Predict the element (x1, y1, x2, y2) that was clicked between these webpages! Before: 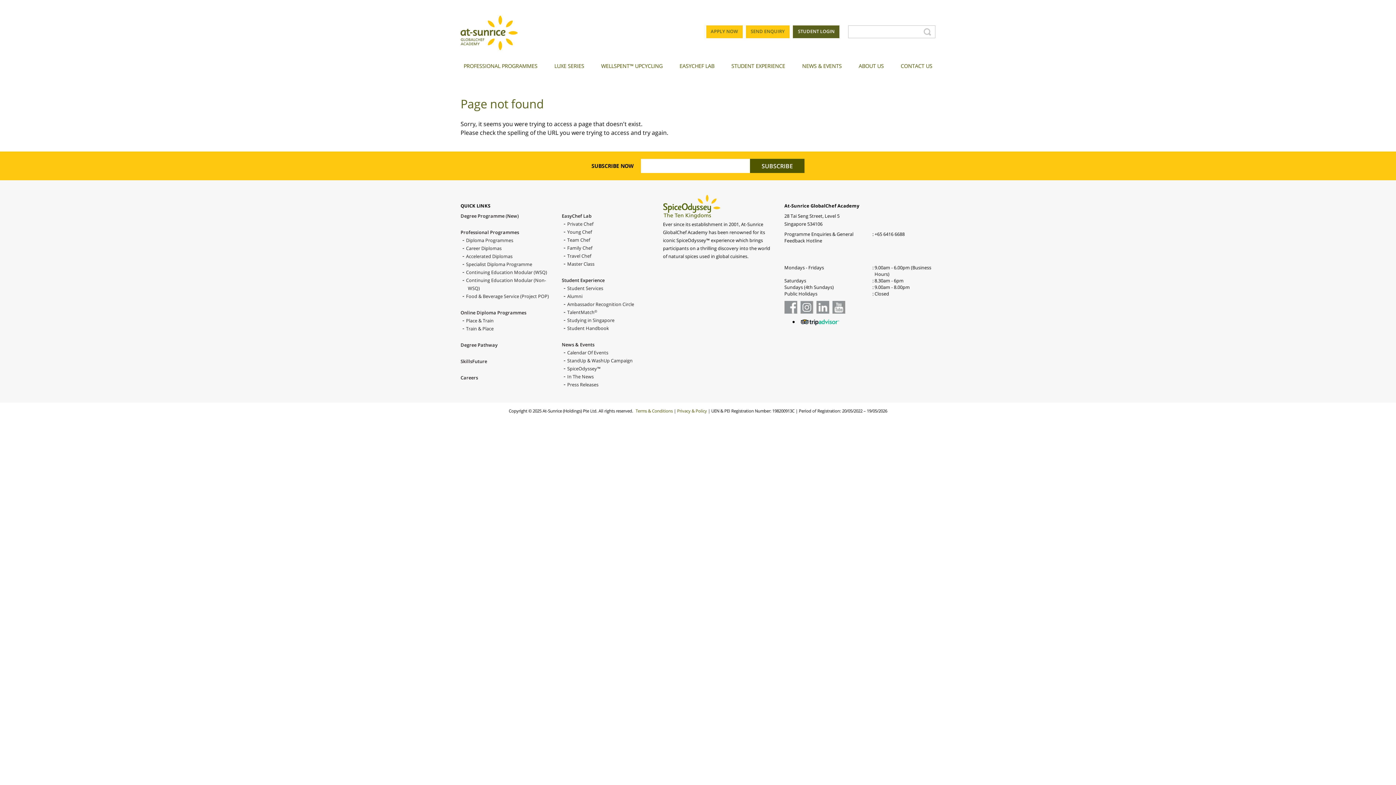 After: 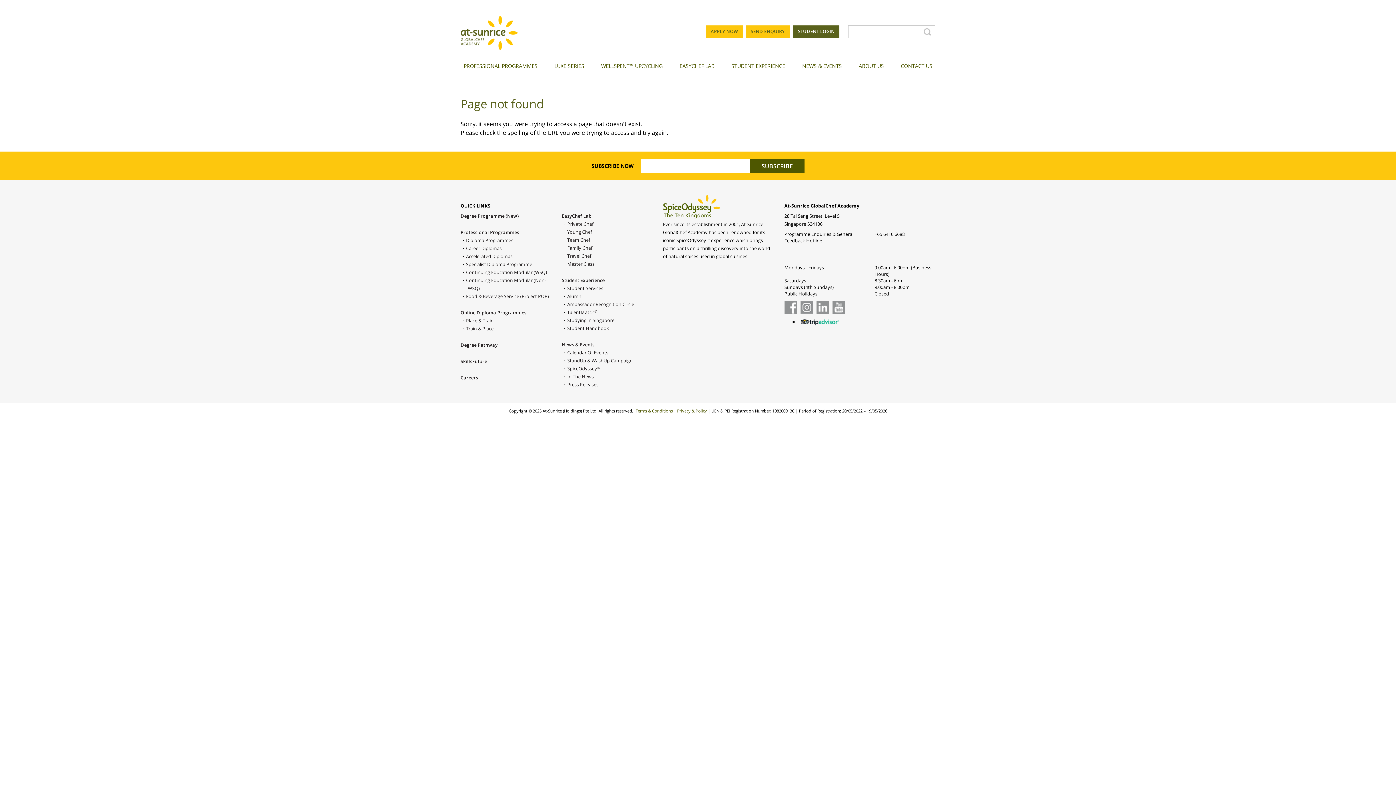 Action: bbox: (832, 301, 845, 313)